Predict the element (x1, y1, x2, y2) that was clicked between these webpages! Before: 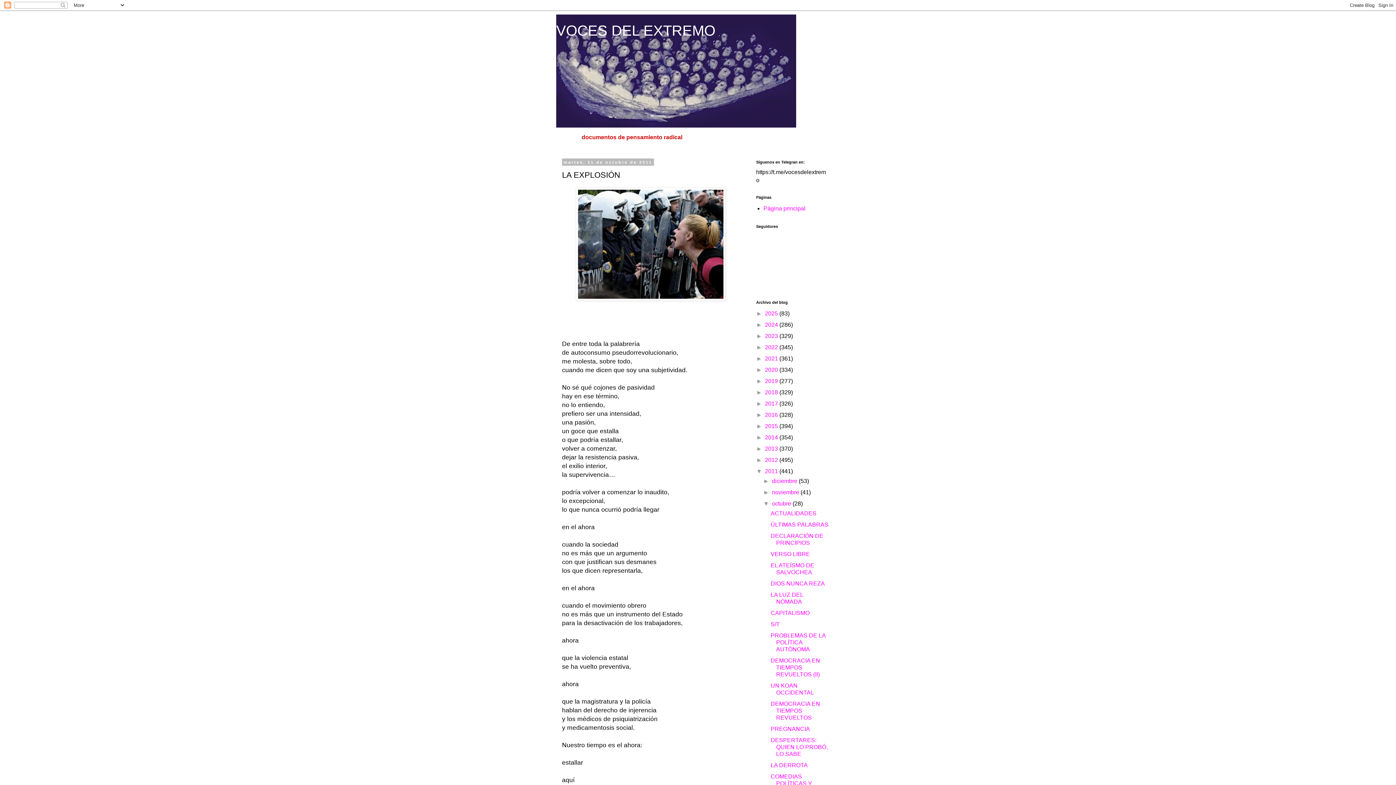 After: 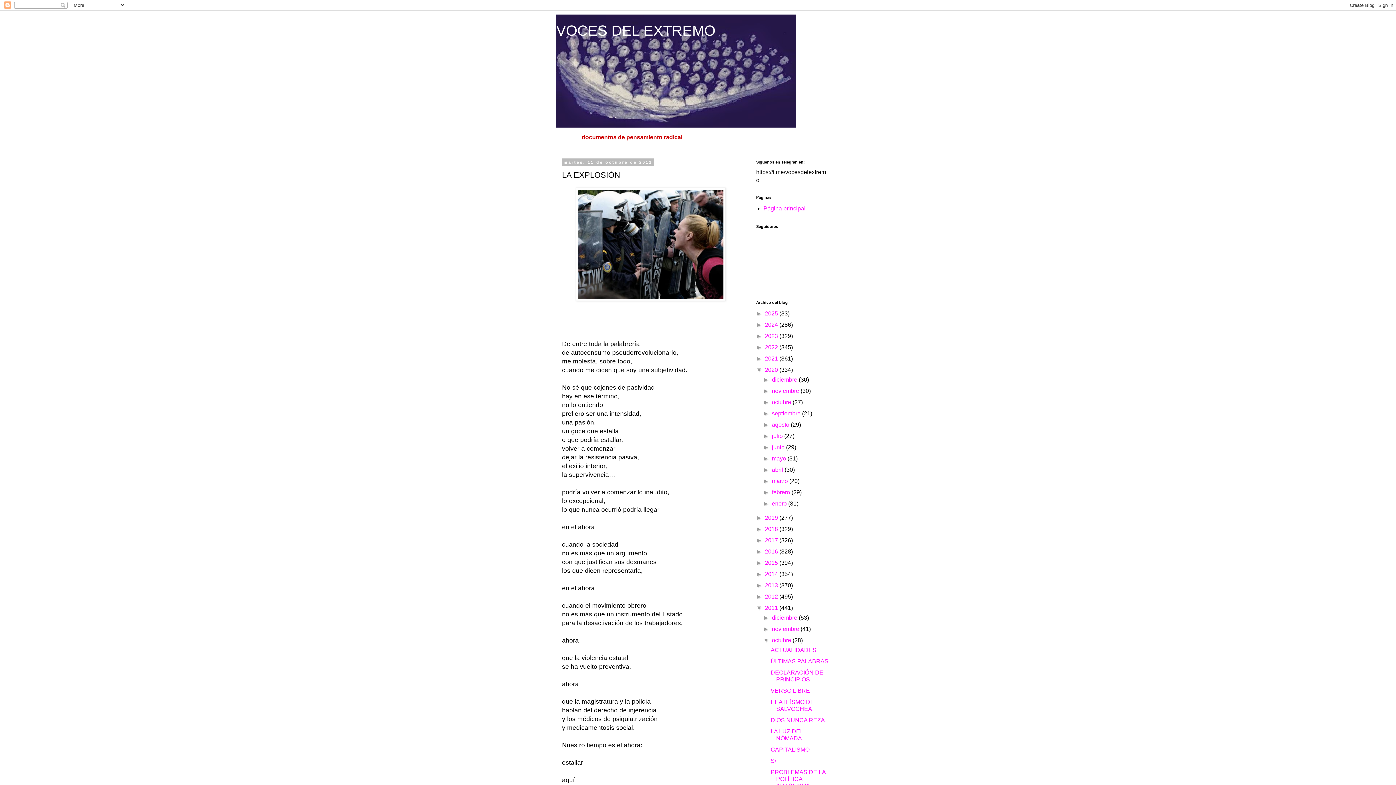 Action: bbox: (756, 366, 765, 373) label: ►  